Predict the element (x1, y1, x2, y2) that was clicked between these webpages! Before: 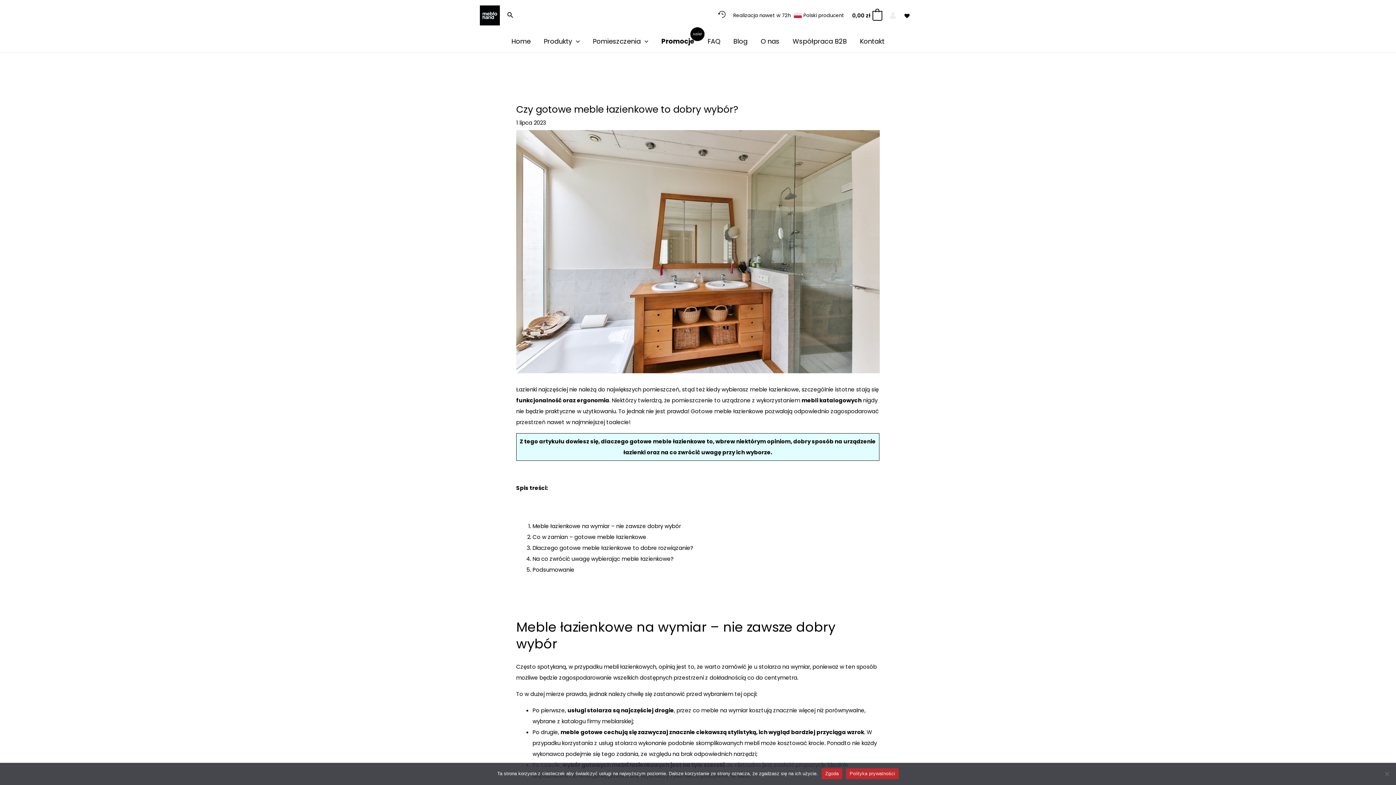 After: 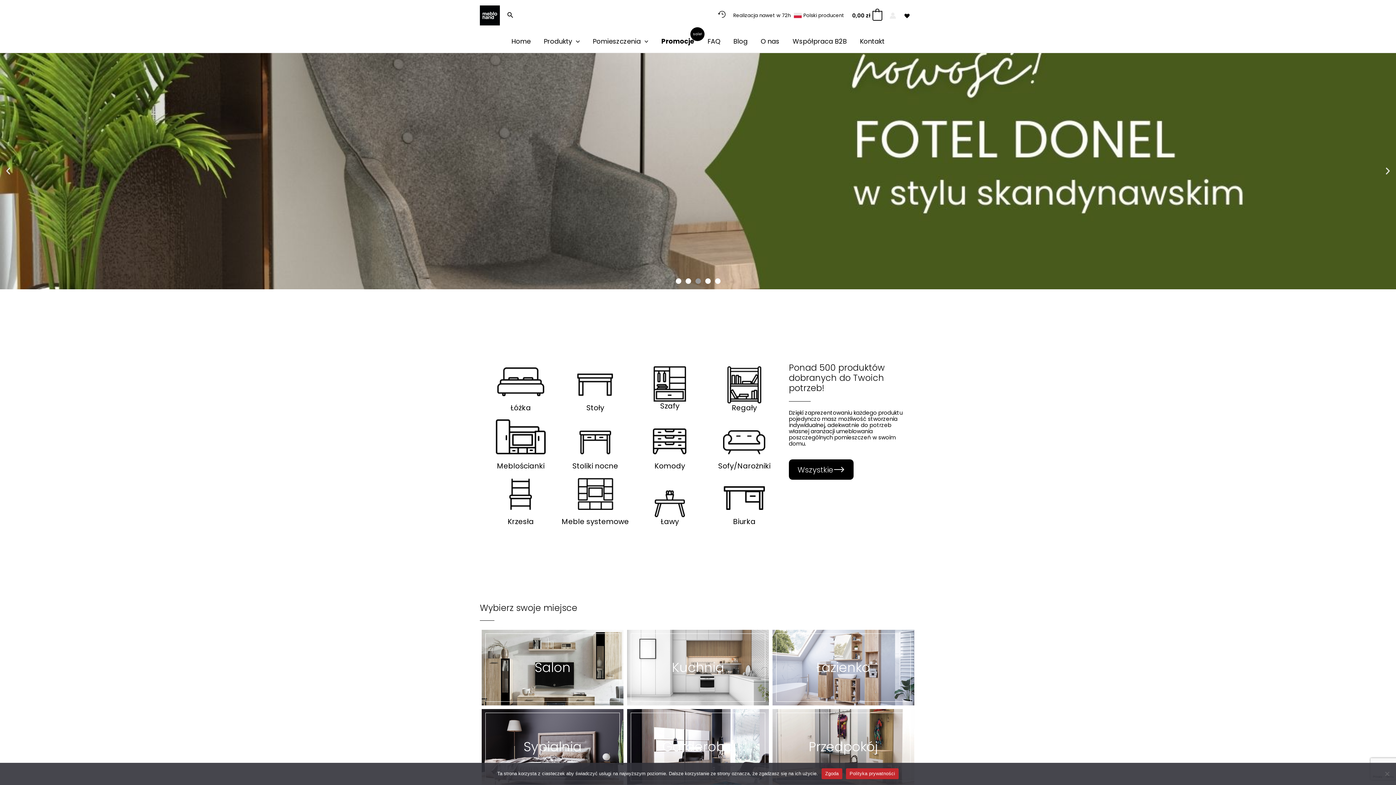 Action: bbox: (480, 11, 500, 18)